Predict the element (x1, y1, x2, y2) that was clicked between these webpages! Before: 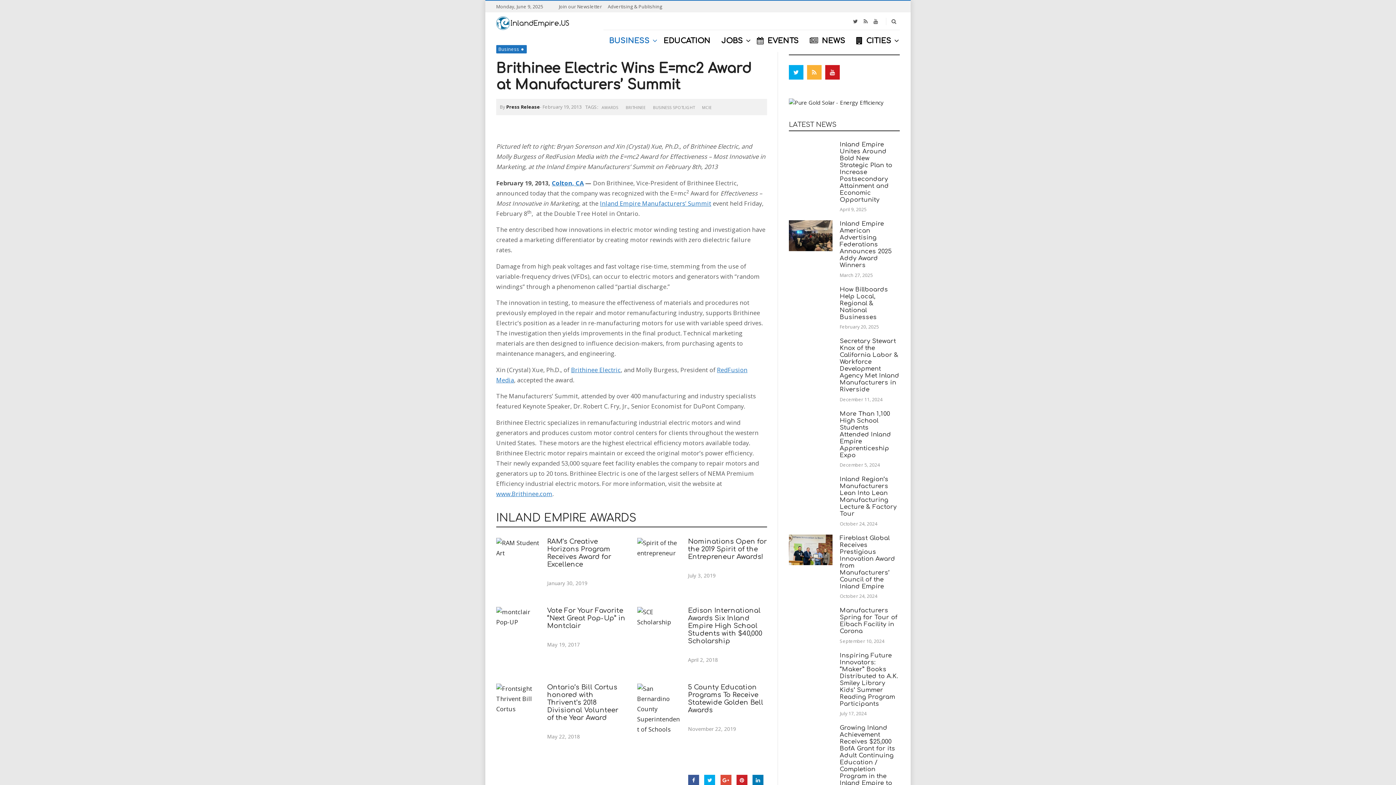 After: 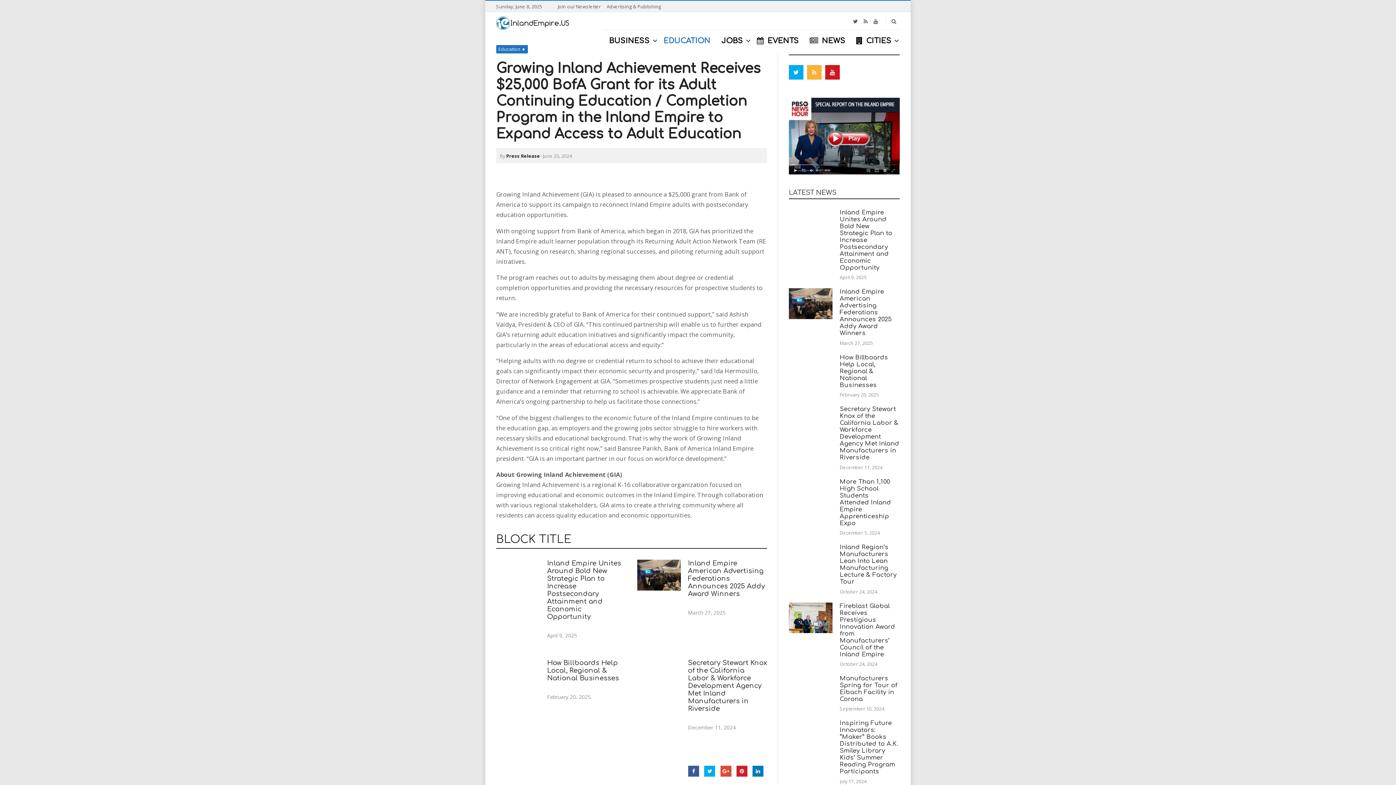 Action: label: Growing Inland Achievement Receives $25,000 BofA Grant for its Adult Continuing Education / Completion Program in the Inland Empire to Expand Access to Adult Education bbox: (840, 724, 897, 800)